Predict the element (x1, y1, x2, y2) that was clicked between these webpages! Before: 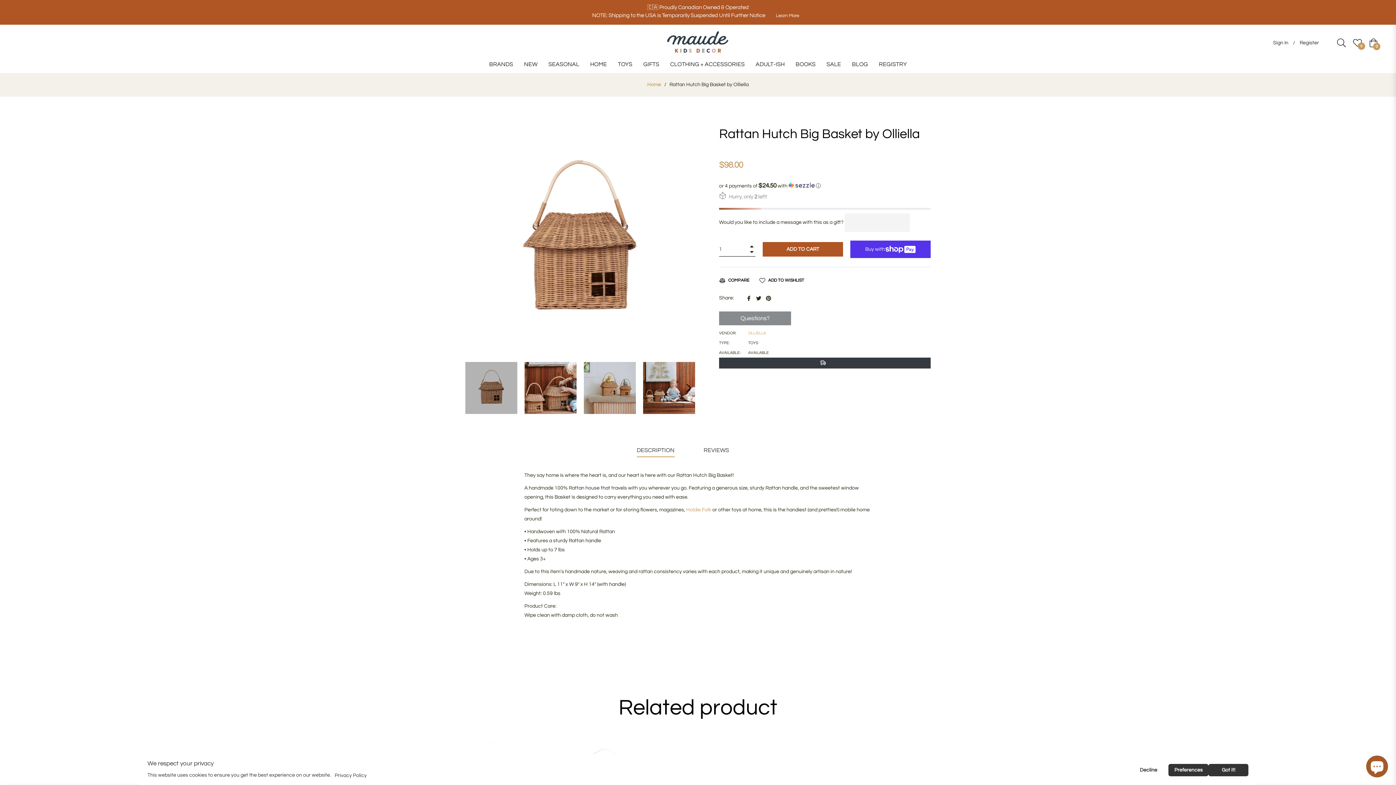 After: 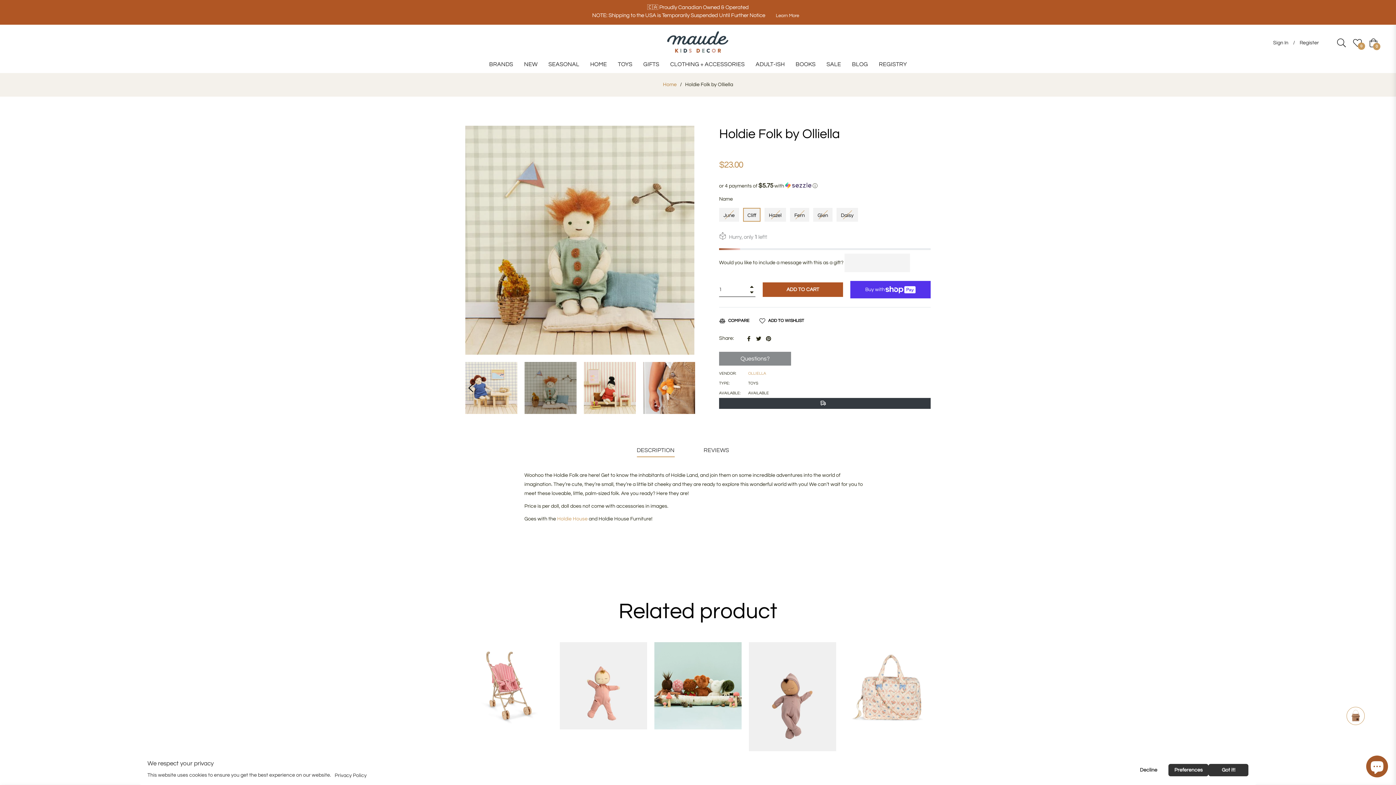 Action: label: Holdie Folk bbox: (686, 507, 711, 512)